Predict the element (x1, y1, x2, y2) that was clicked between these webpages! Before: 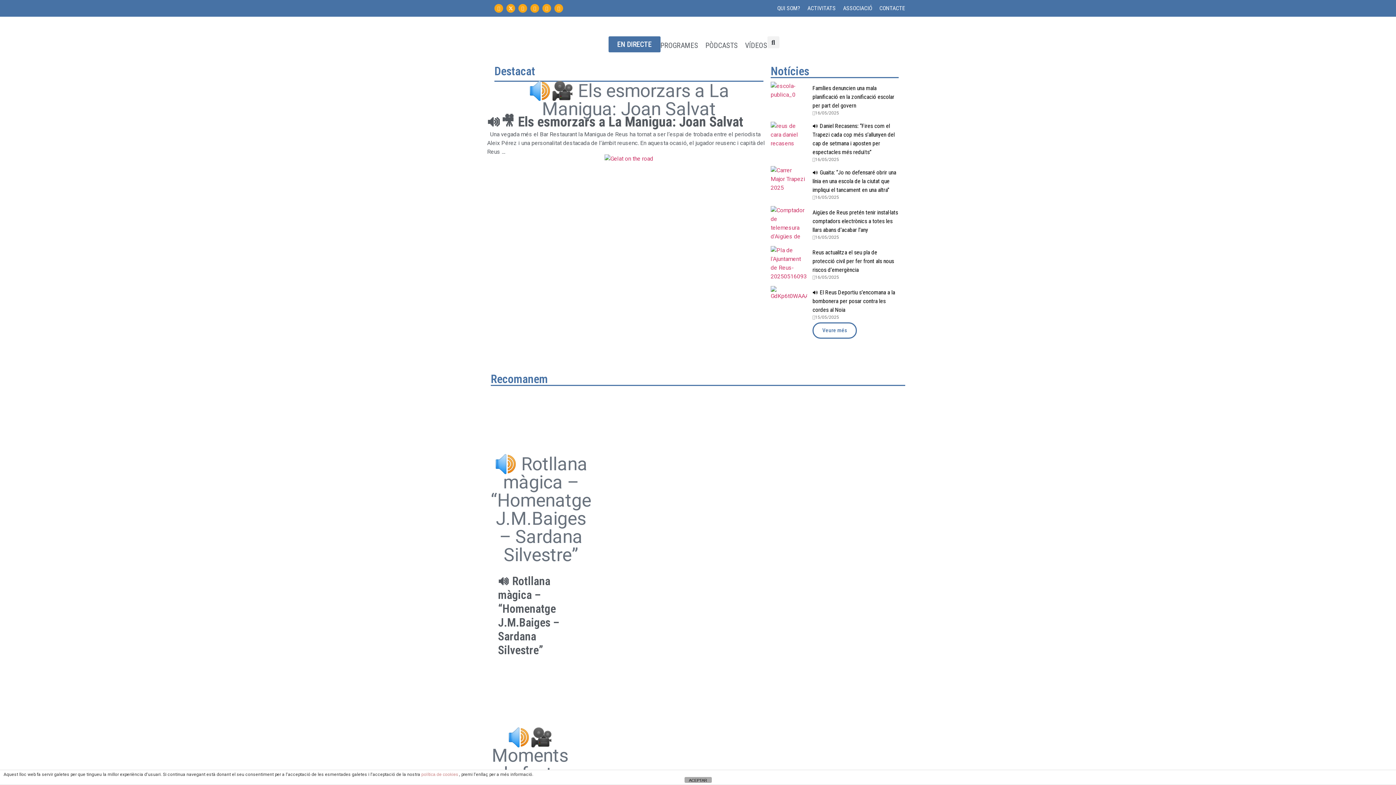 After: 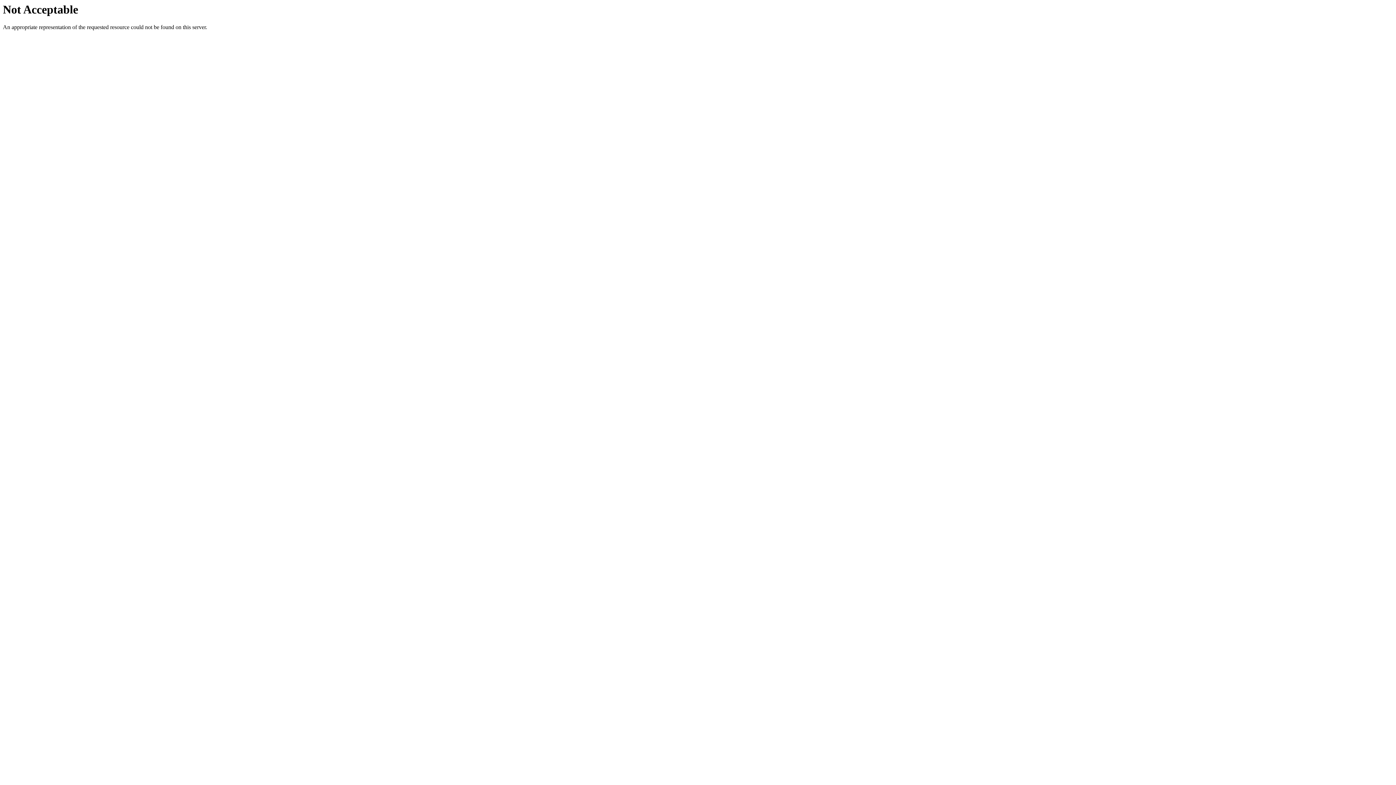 Action: bbox: (807, 0, 836, 16) label: ACTIVITATS